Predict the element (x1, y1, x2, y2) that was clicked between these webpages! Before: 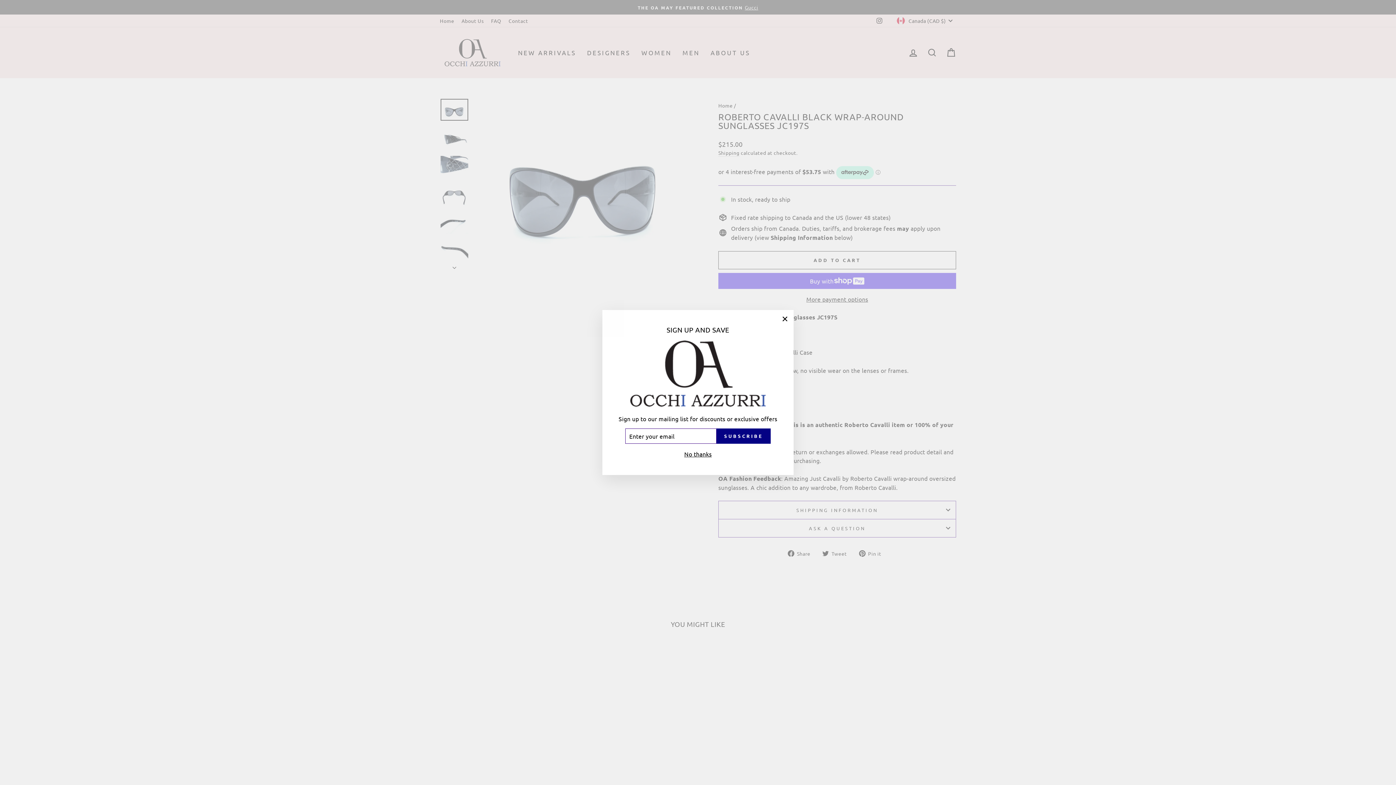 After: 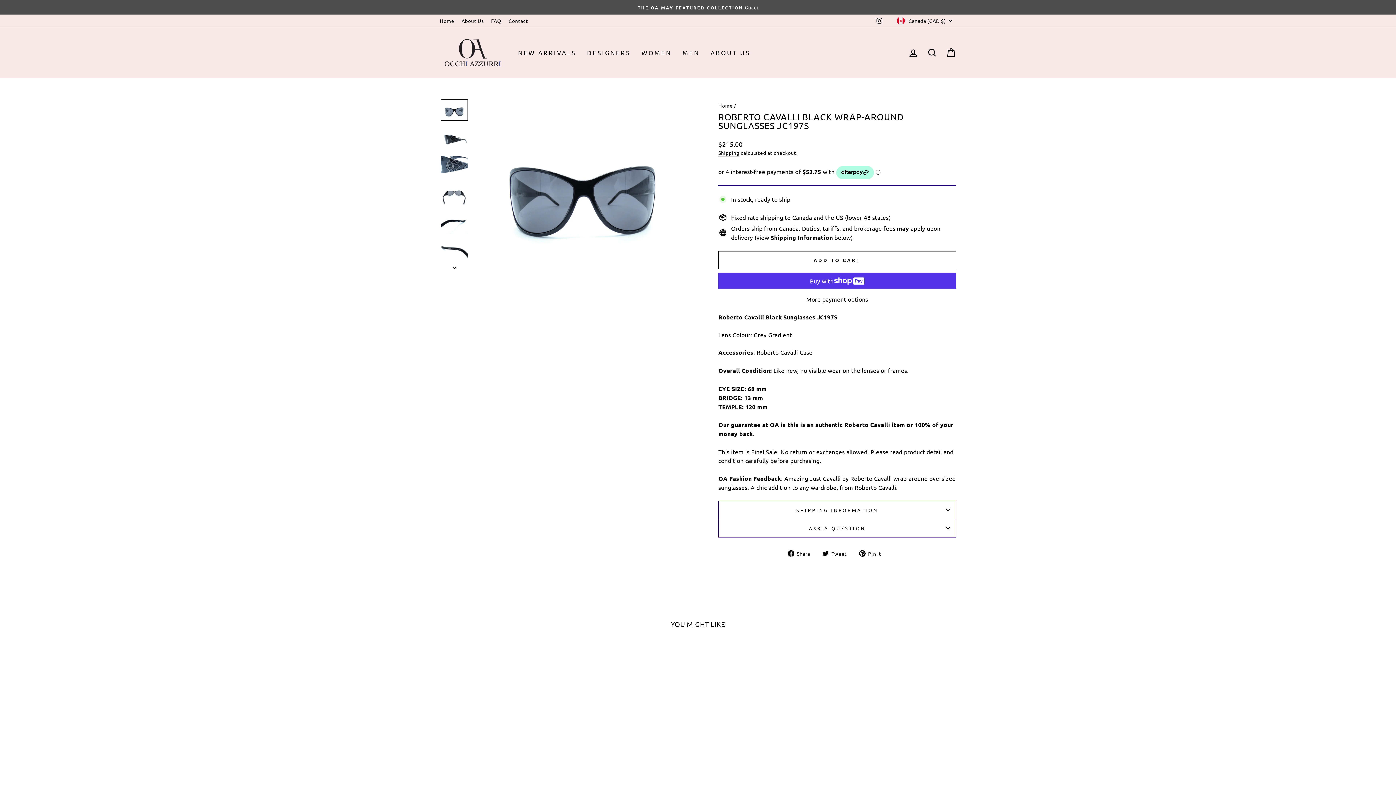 Action: label: No thanks bbox: (682, 449, 714, 458)